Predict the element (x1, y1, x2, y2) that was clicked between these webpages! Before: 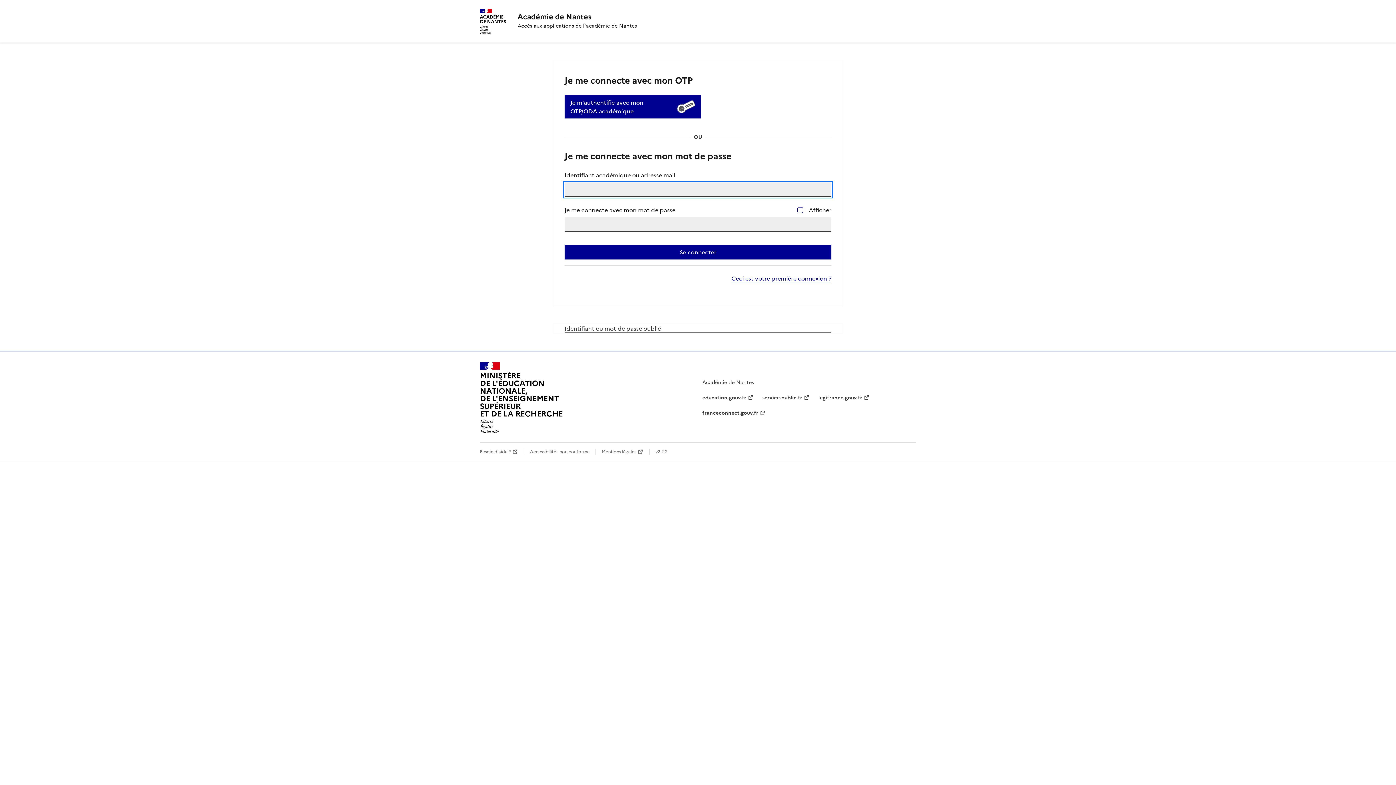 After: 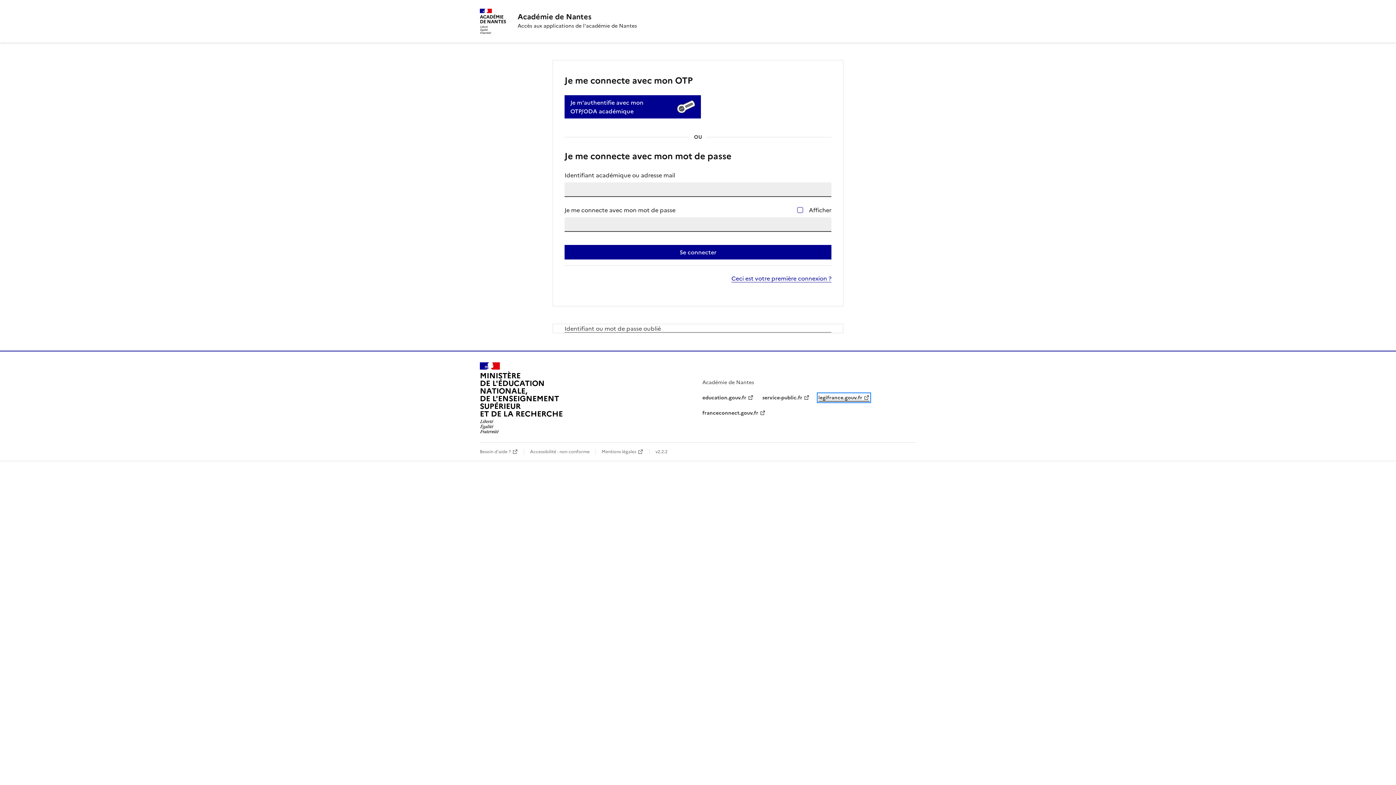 Action: bbox: (818, 394, 869, 401) label: legifrance.gouv.fr